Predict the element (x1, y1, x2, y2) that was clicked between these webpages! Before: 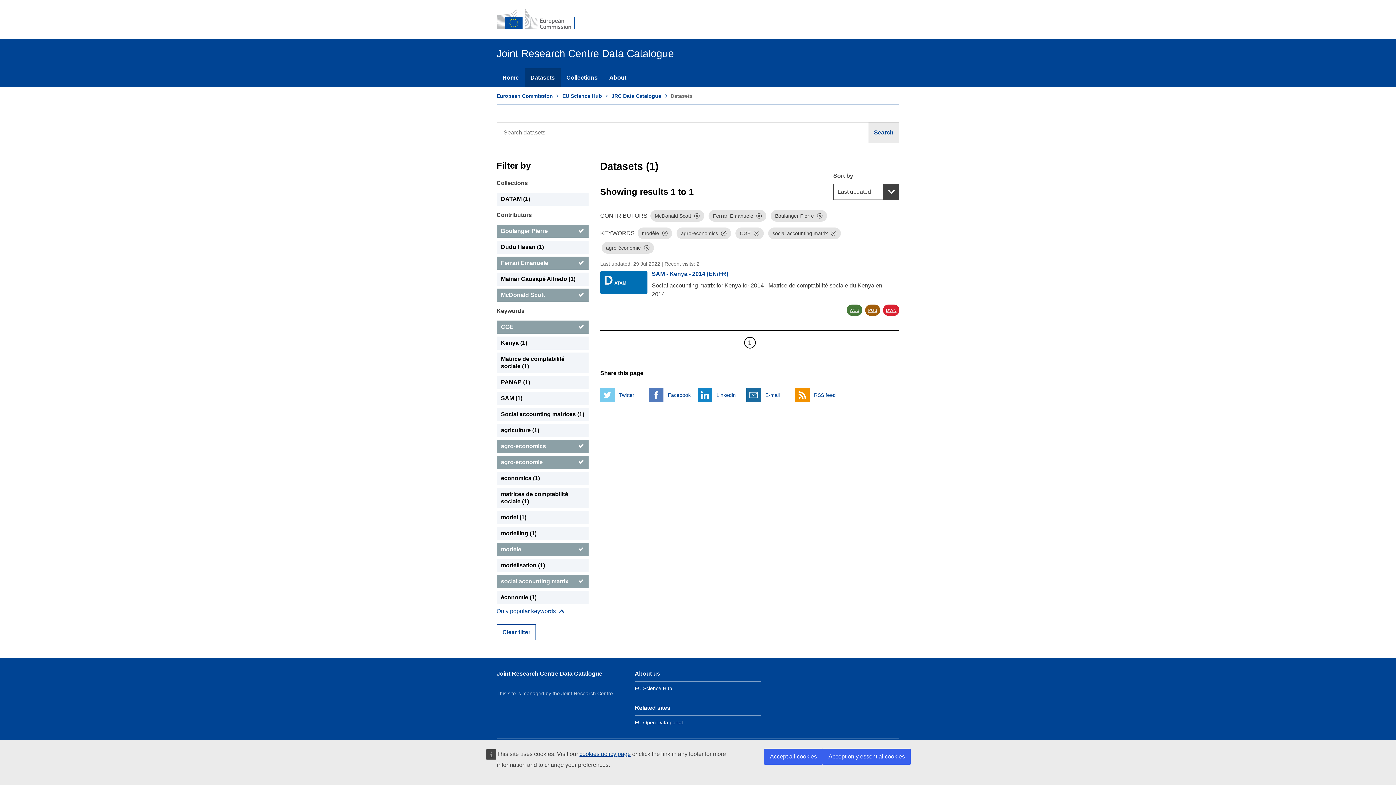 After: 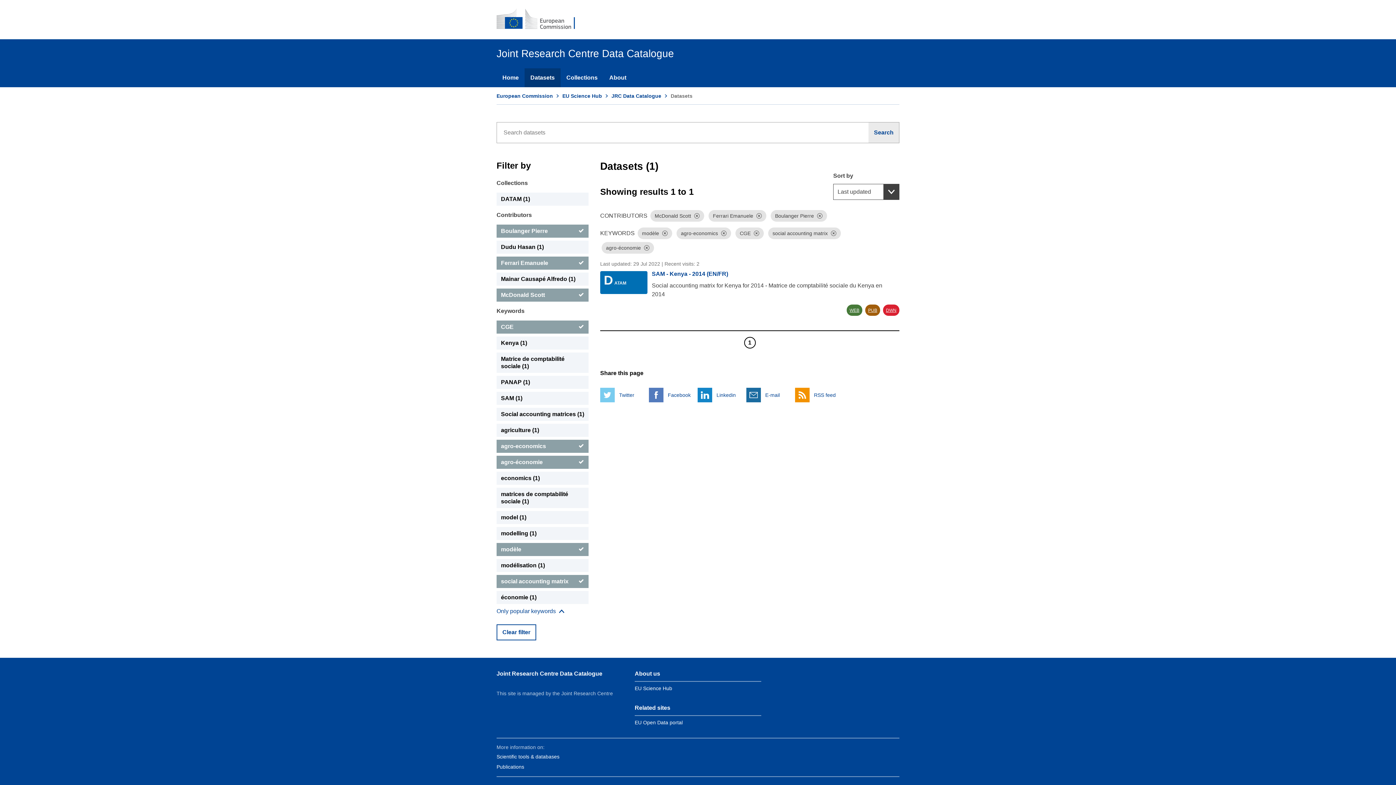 Action: bbox: (764, 749, 822, 765) label: Accept all cookies